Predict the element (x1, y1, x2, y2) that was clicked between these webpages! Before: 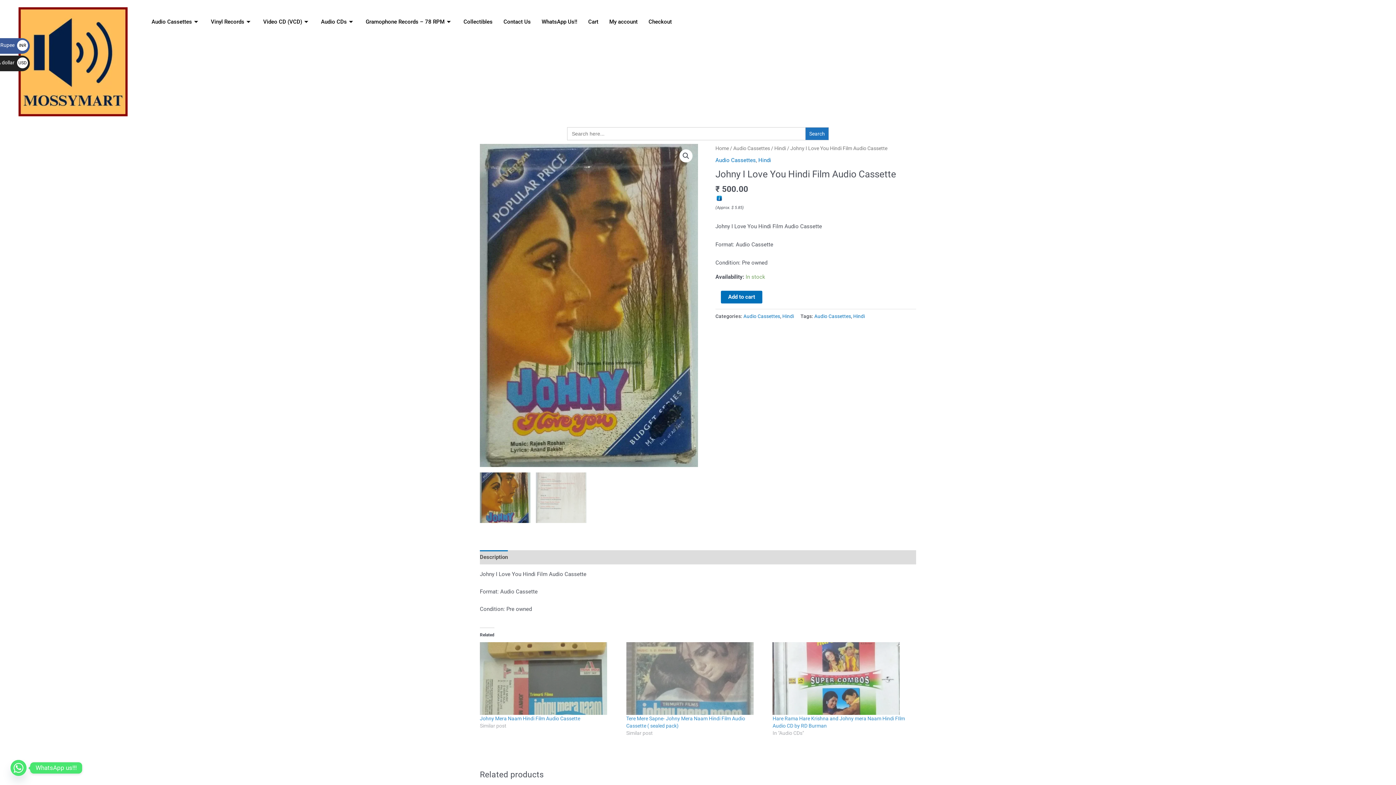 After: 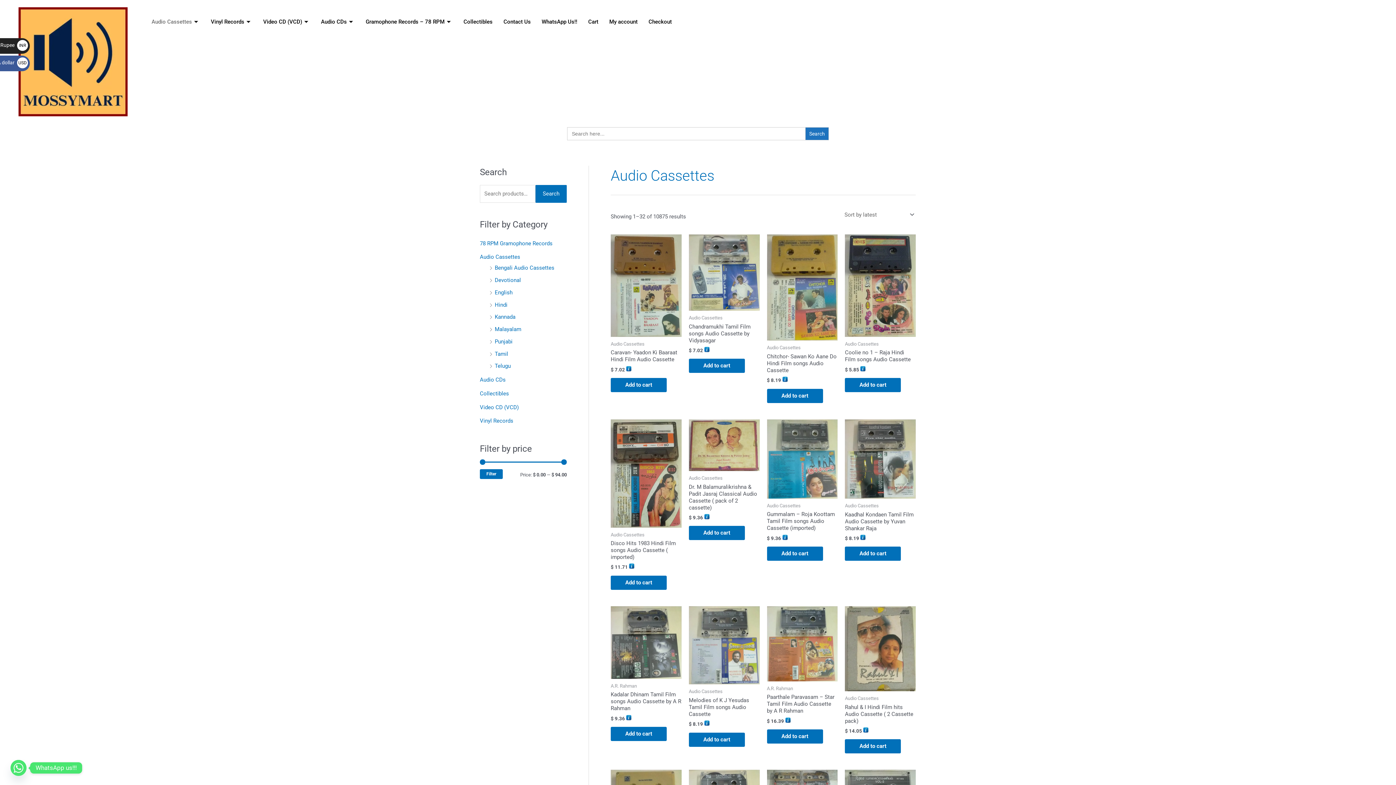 Action: label: Audio Cassettes bbox: (146, 7, 205, 36)